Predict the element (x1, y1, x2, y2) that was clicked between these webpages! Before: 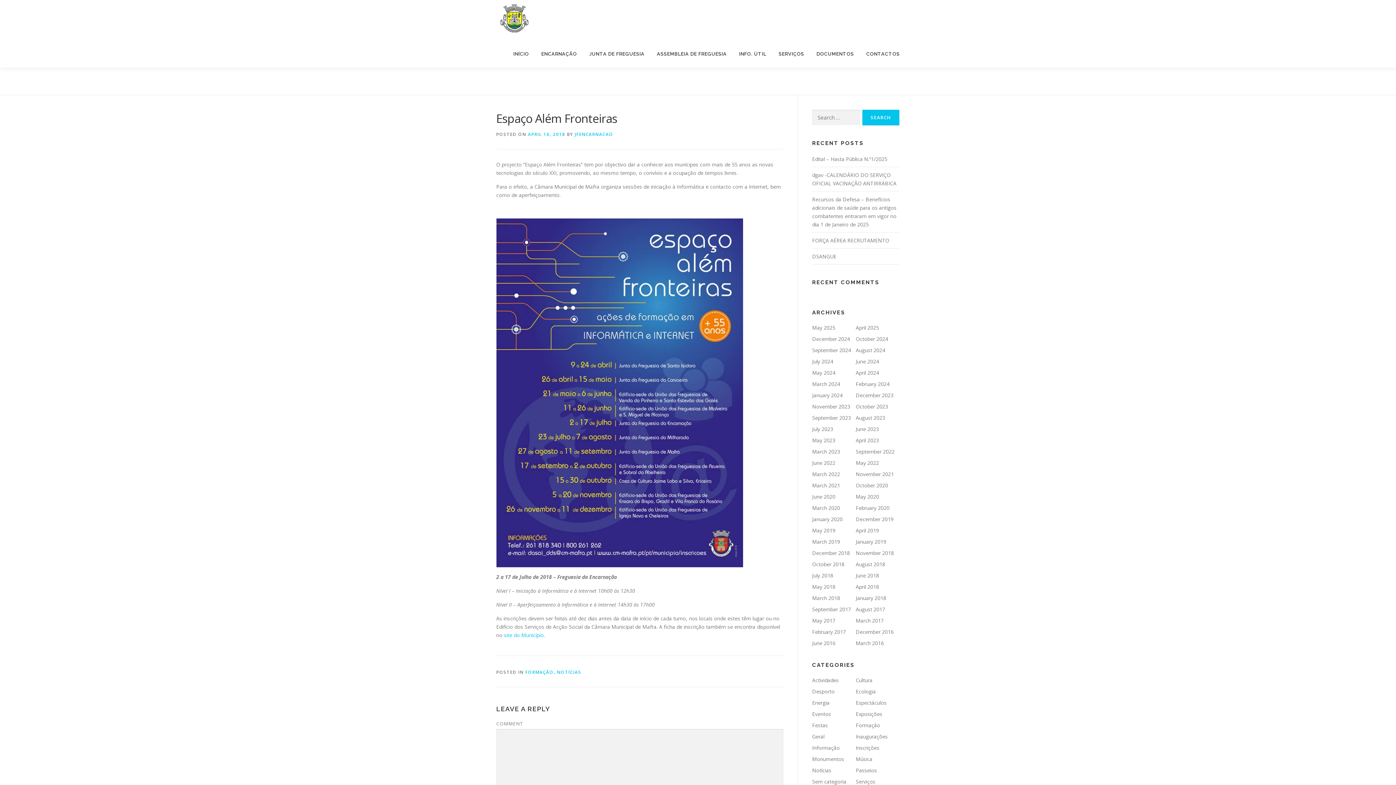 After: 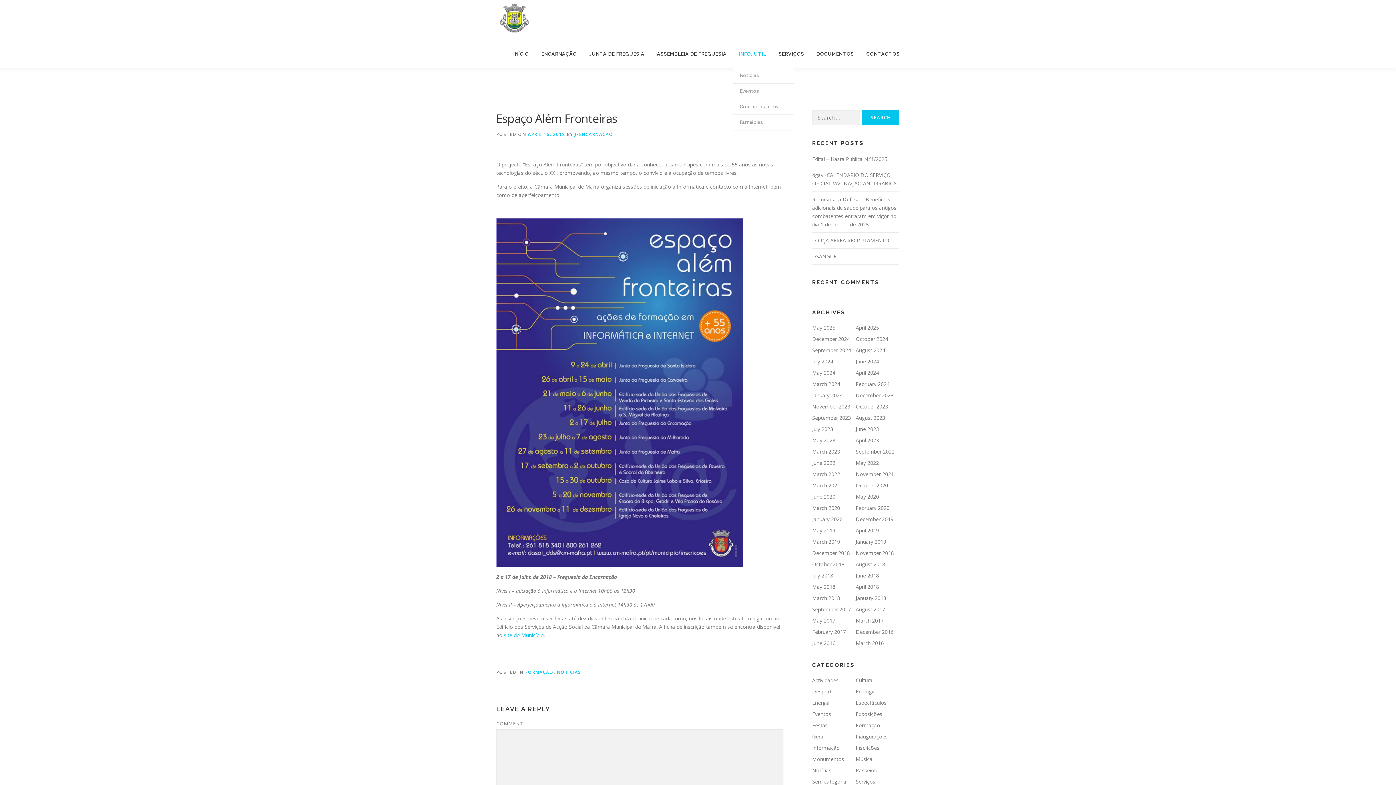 Action: label: INFO. ÚTIL bbox: (733, 40, 772, 67)